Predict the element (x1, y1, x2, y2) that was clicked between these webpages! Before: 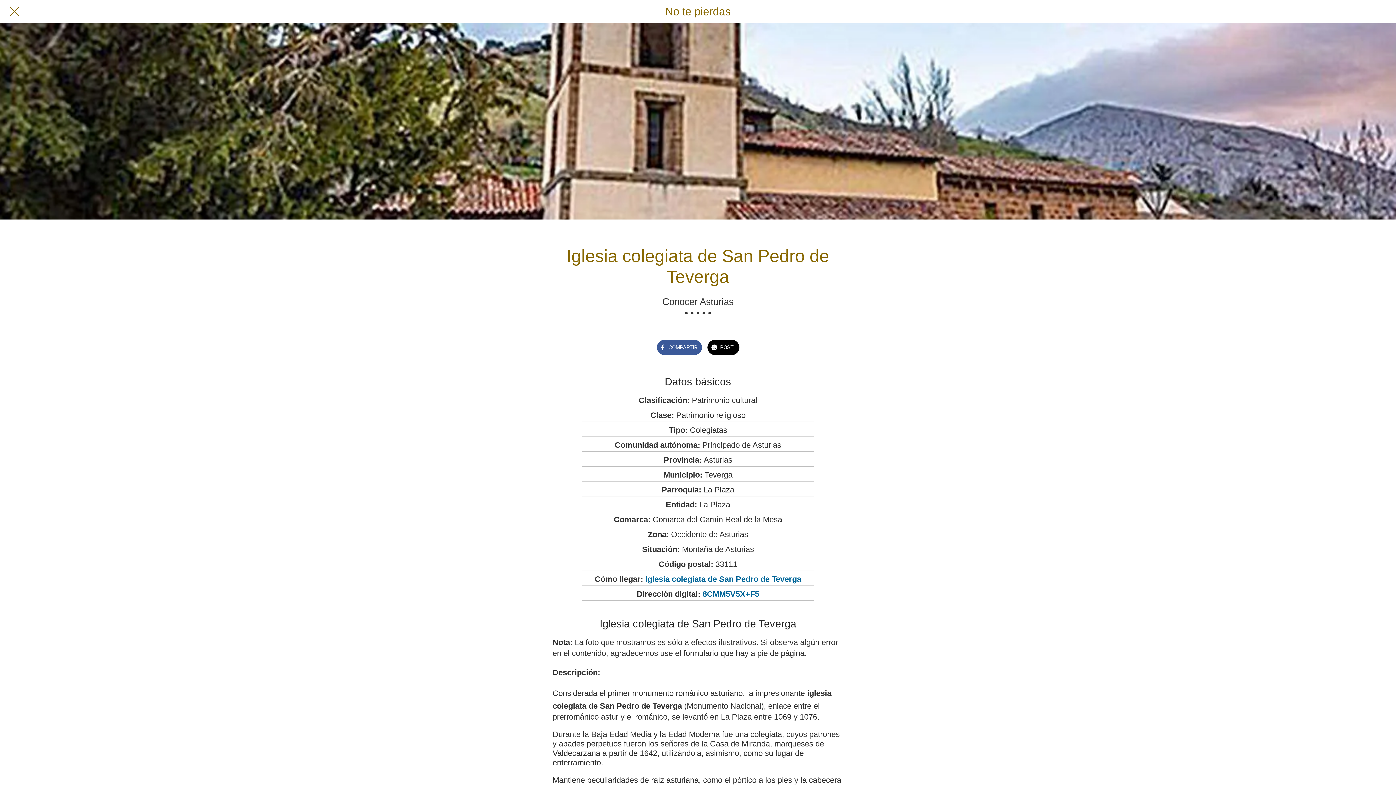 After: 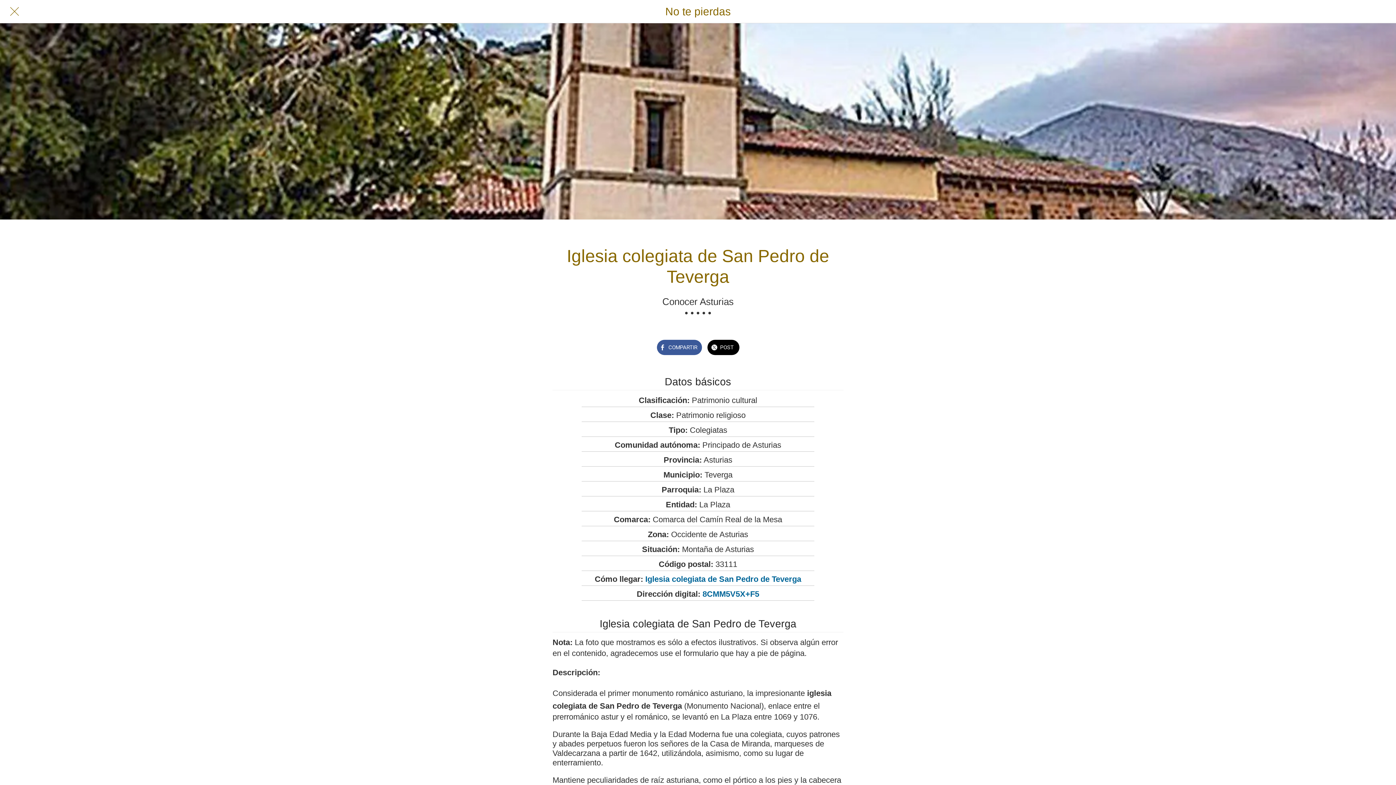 Action: label: POST bbox: (707, 338, 739, 353)